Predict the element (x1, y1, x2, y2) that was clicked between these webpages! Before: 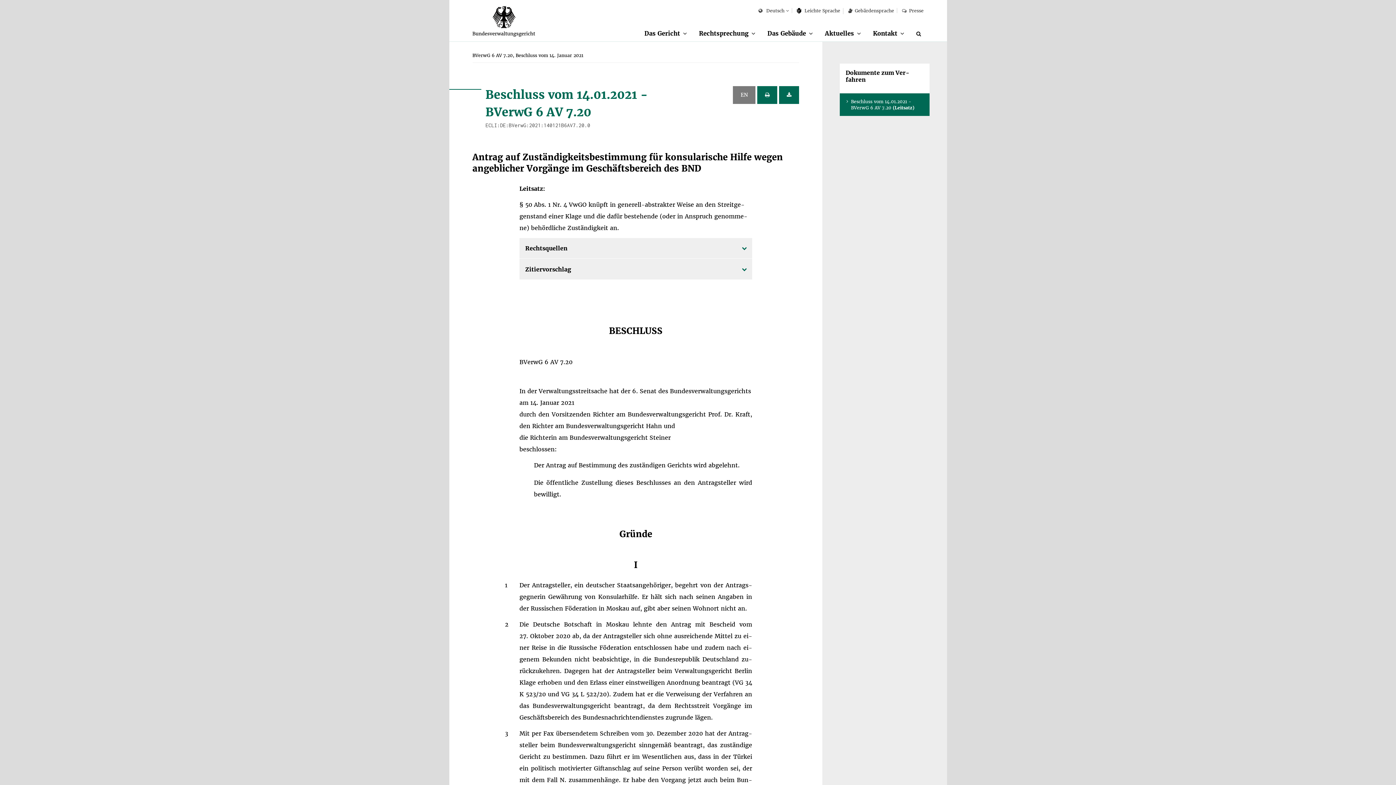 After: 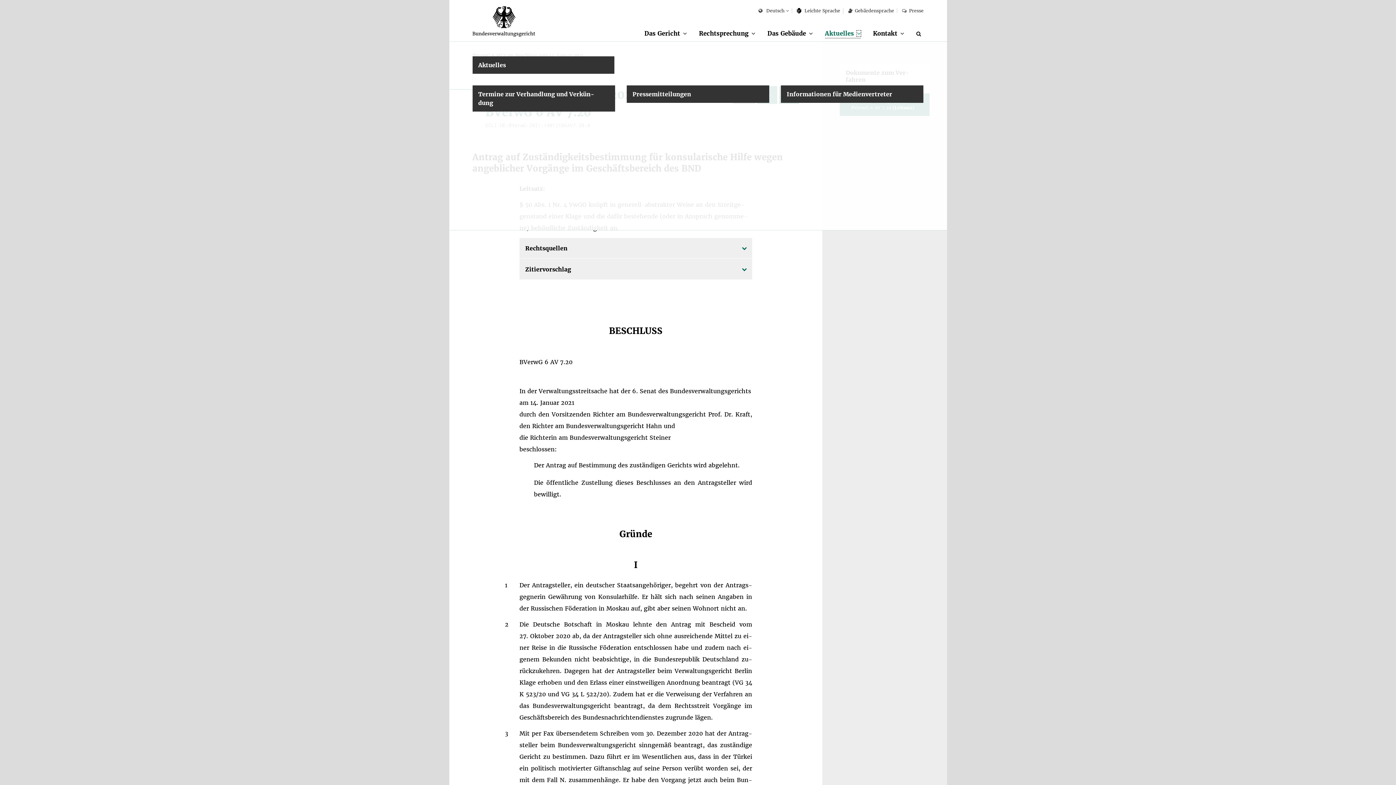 Action: label: Unterpunkte anzeigen bbox: (857, 30, 861, 36)